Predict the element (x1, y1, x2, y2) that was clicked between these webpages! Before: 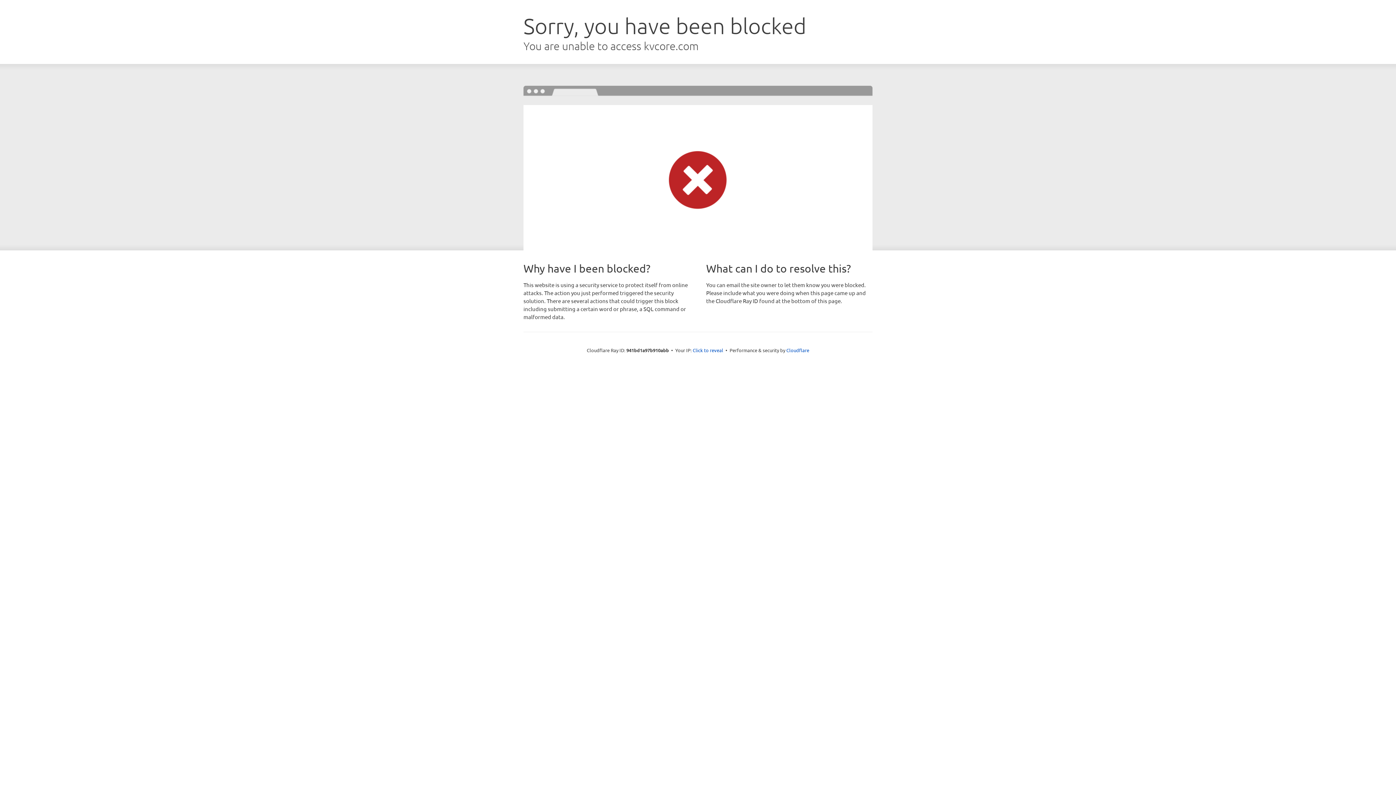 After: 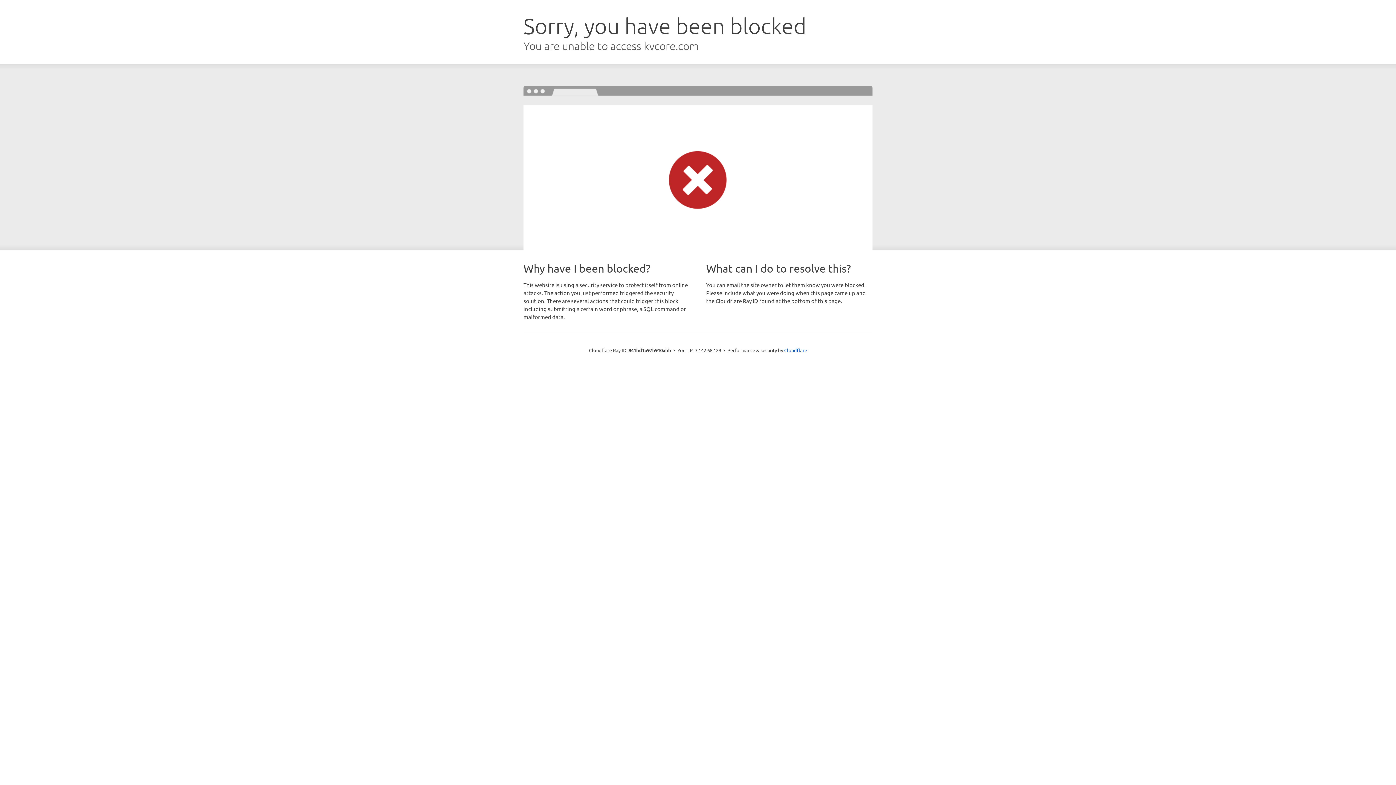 Action: bbox: (692, 346, 723, 353) label: Click to reveal